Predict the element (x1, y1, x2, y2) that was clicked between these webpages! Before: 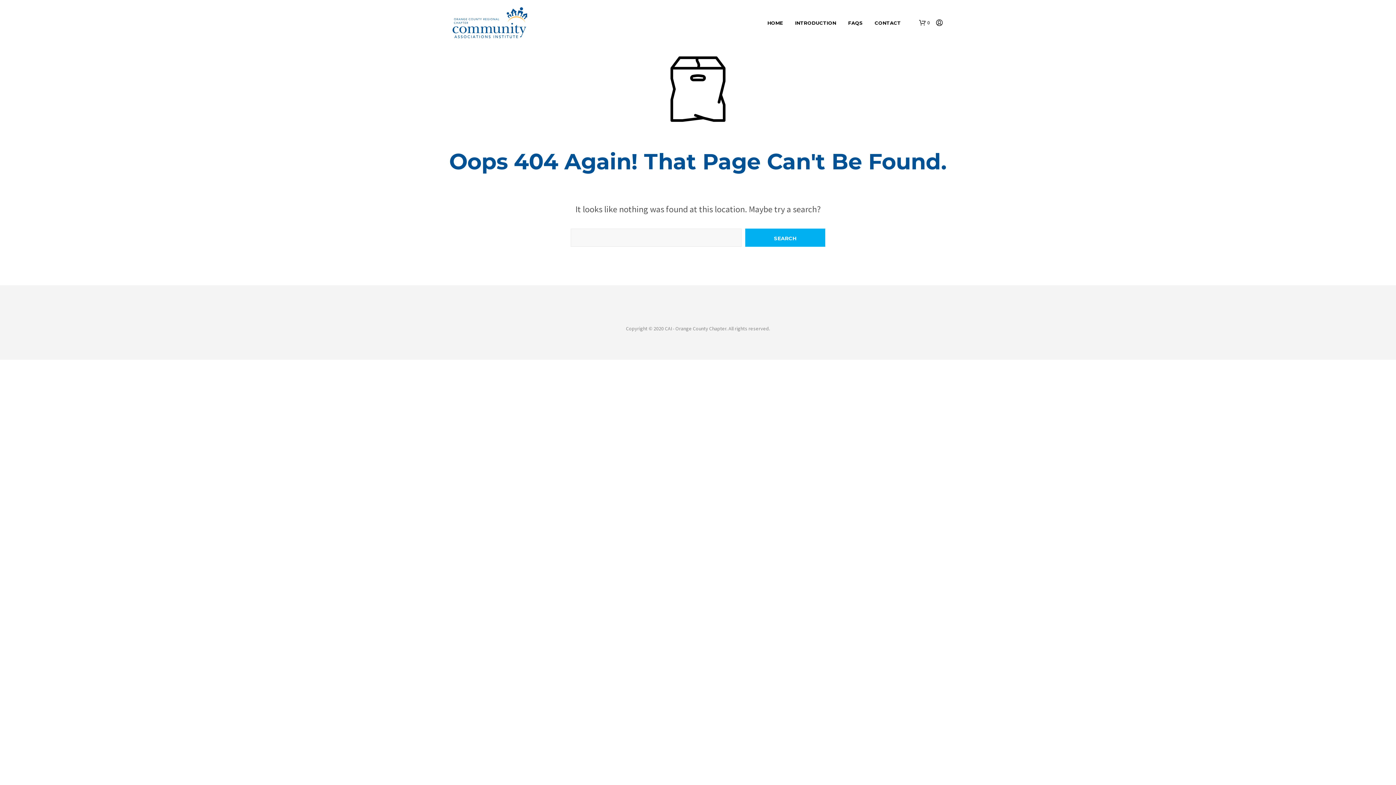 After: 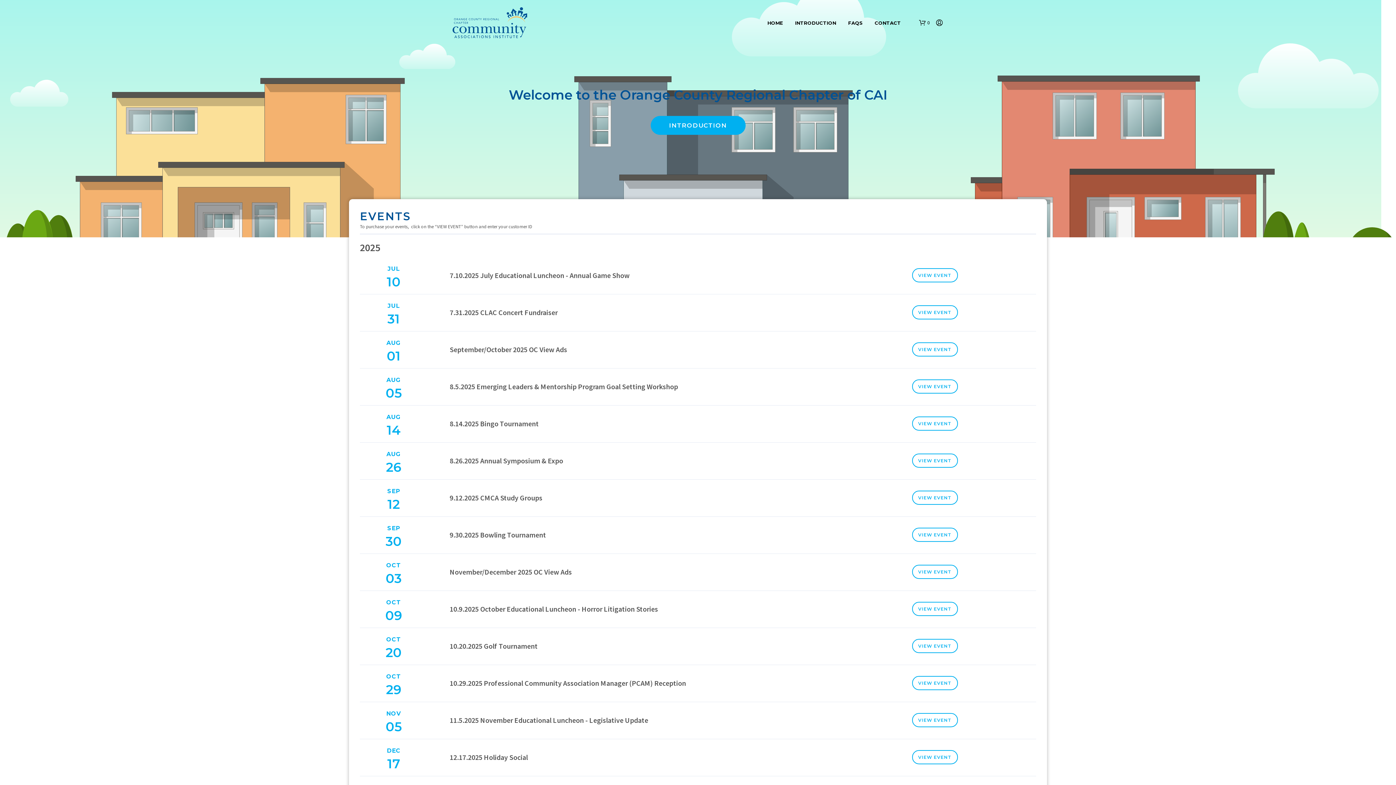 Action: label: HOME bbox: (762, 19, 788, 26)